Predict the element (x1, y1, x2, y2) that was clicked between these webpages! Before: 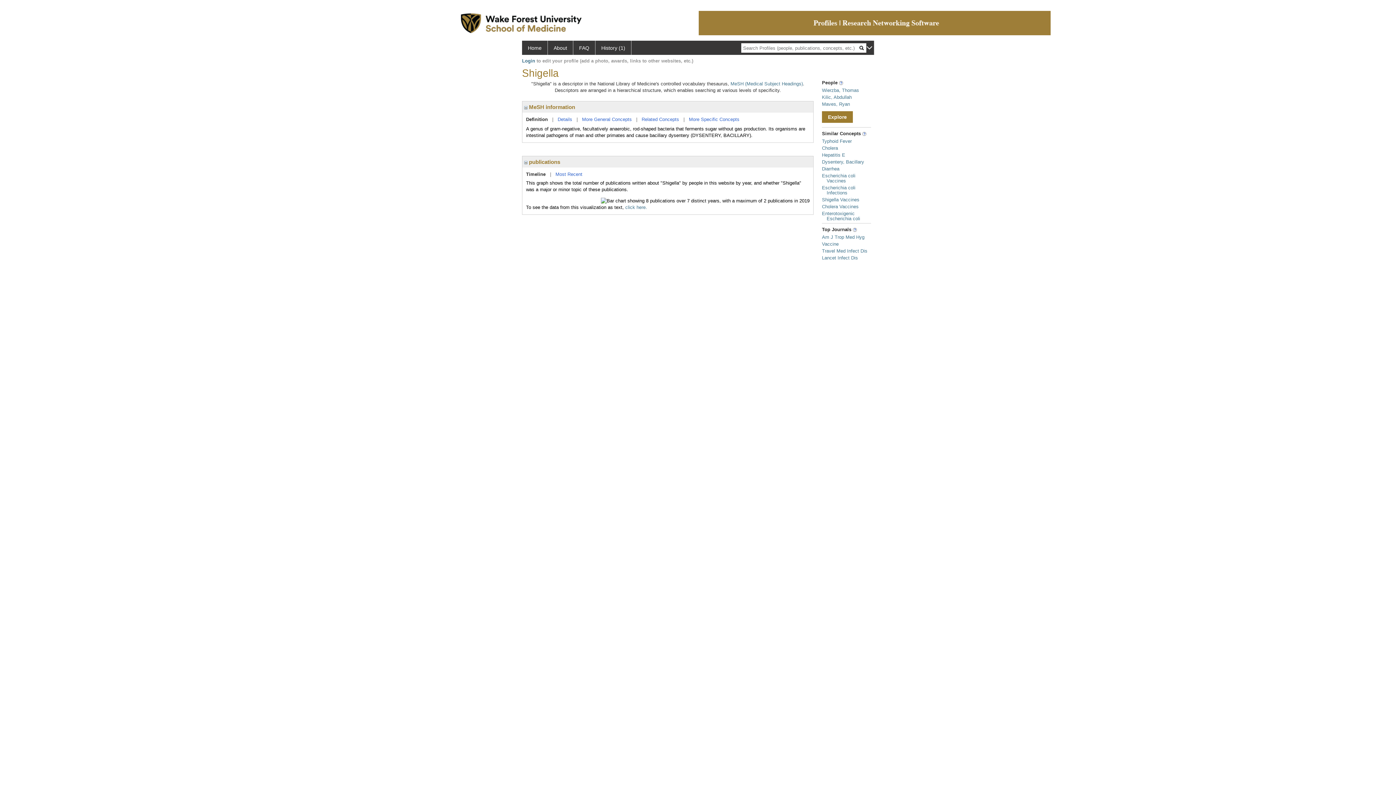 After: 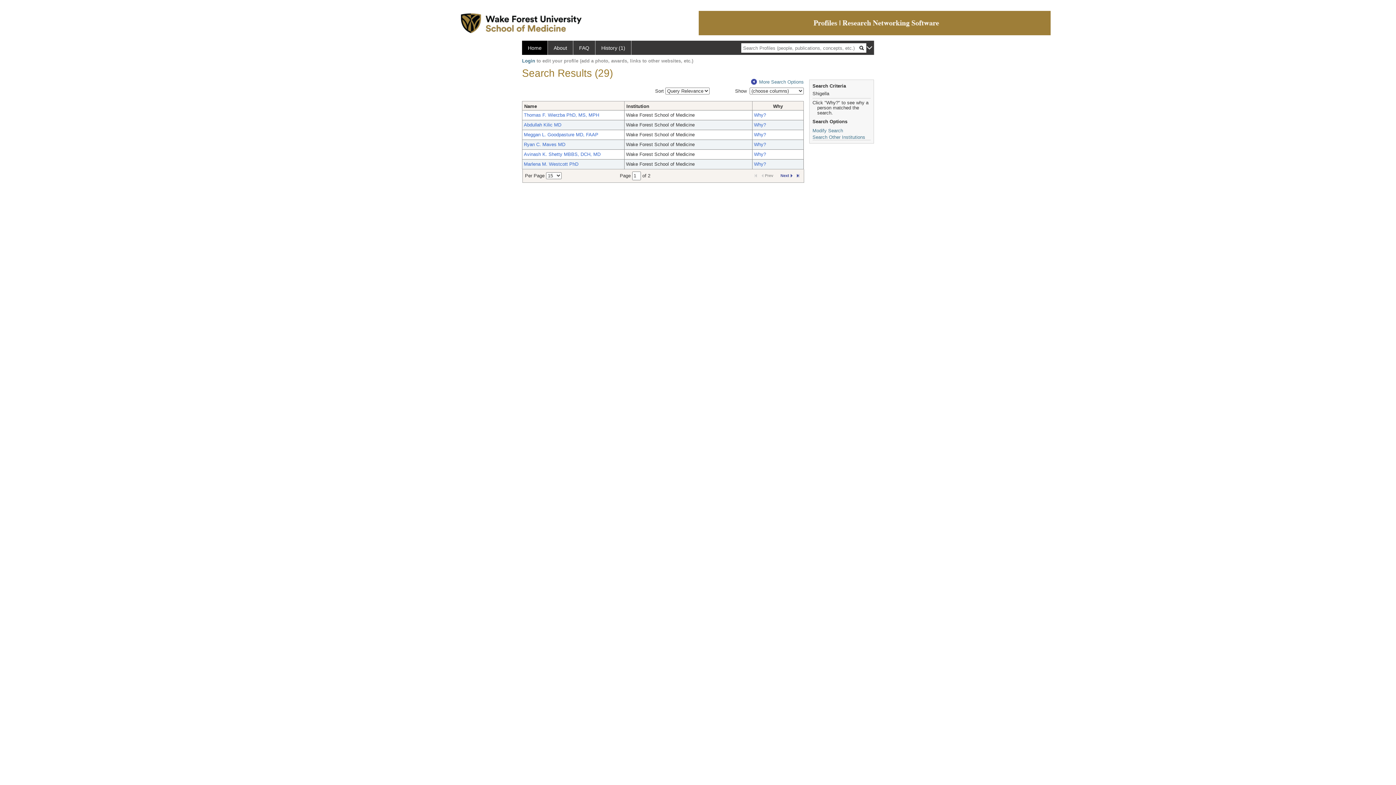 Action: label: Explore bbox: (822, 111, 853, 122)